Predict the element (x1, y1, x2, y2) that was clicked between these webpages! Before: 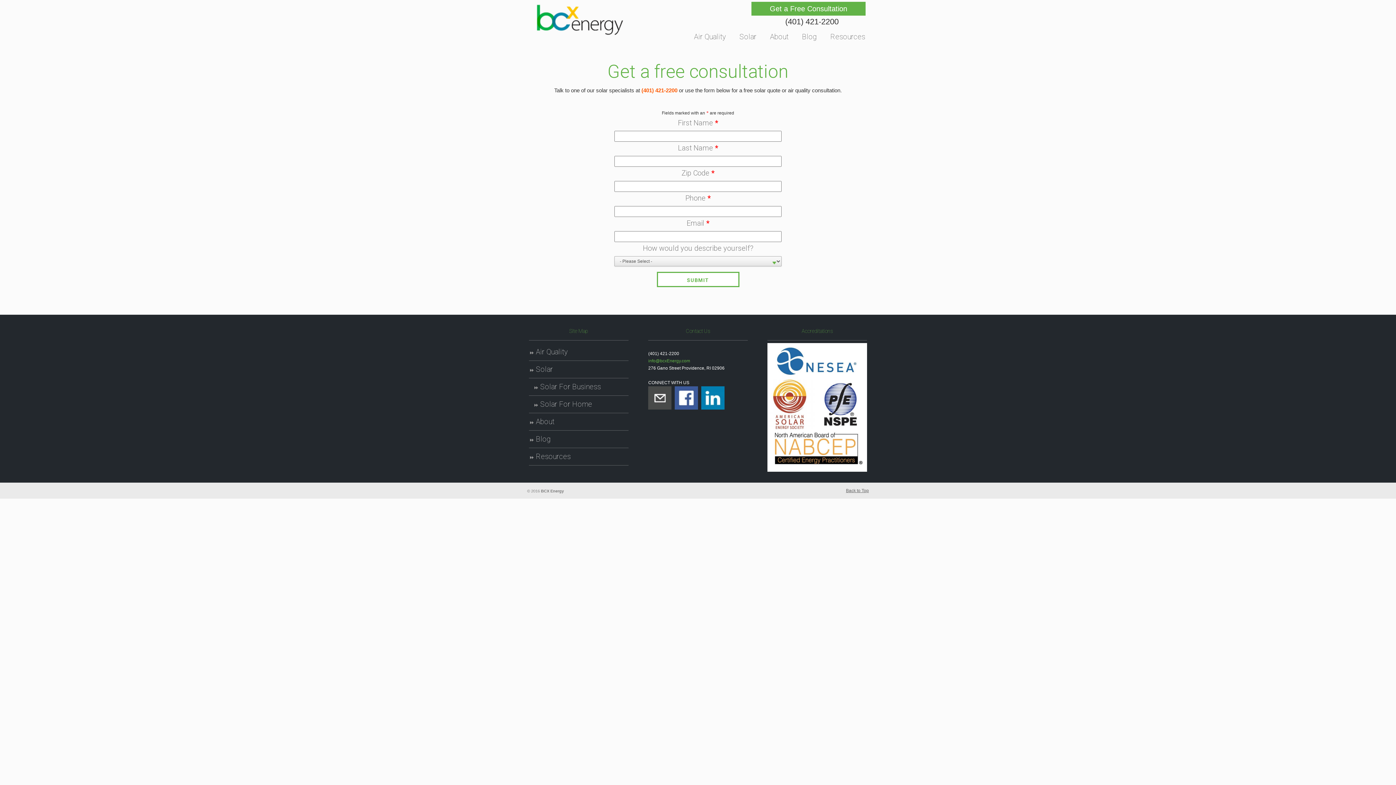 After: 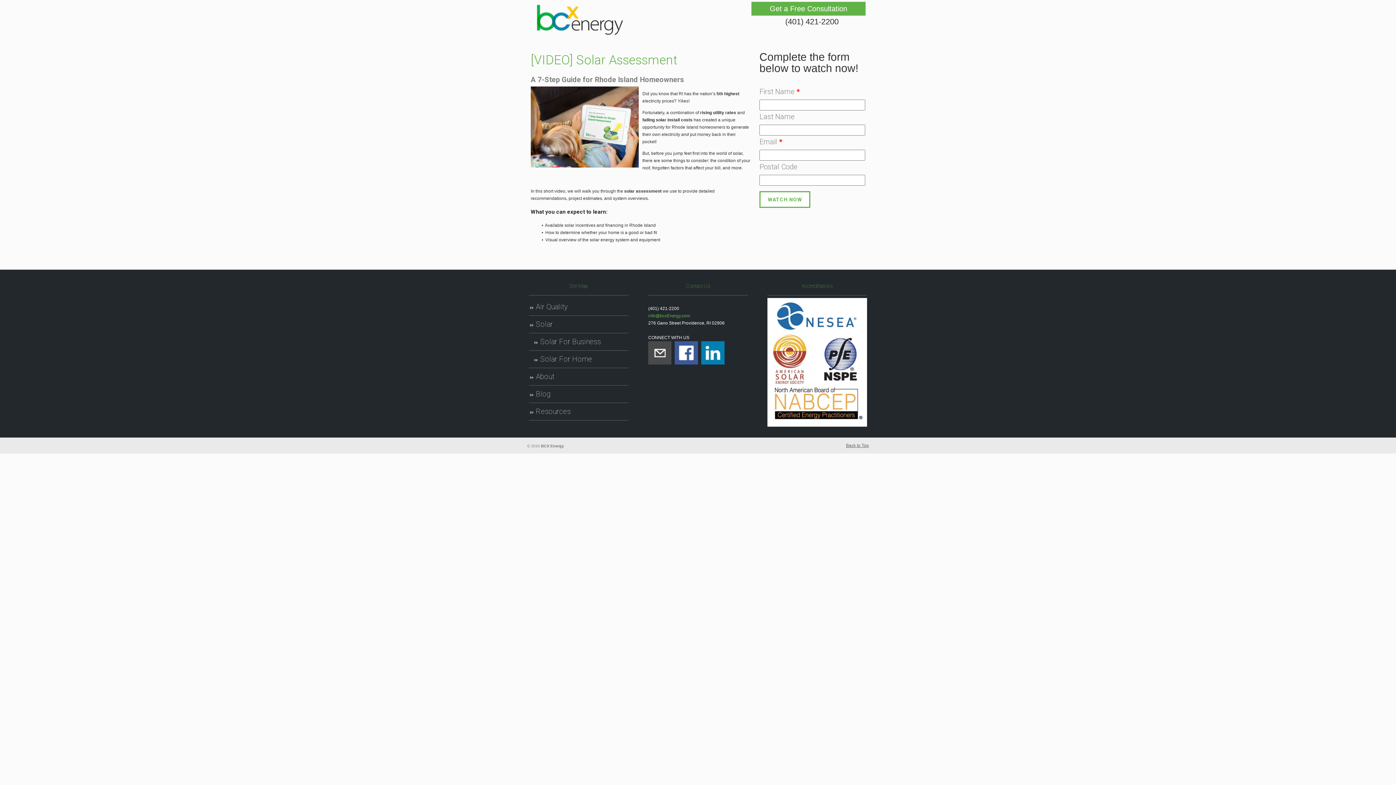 Action: bbox: (823, 29, 865, 44) label: Resources